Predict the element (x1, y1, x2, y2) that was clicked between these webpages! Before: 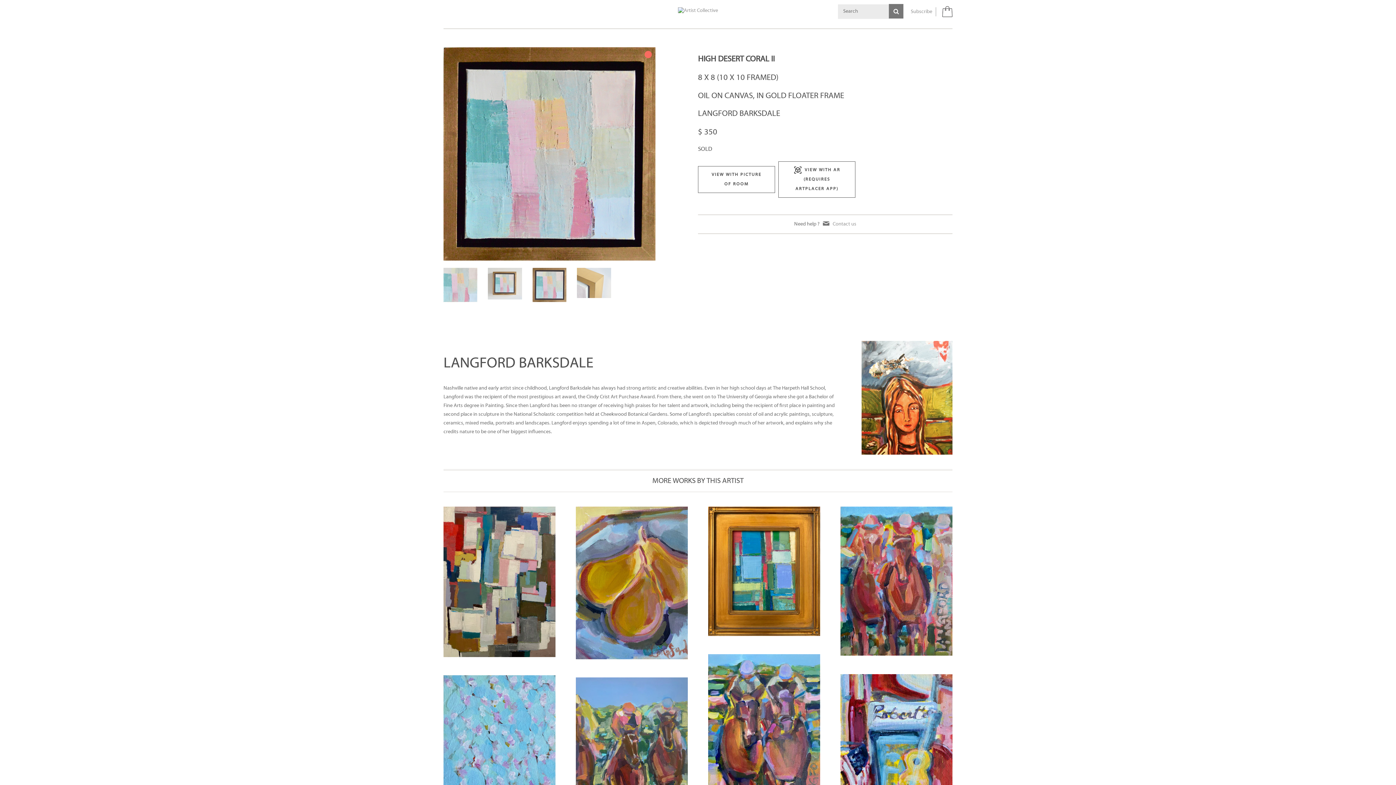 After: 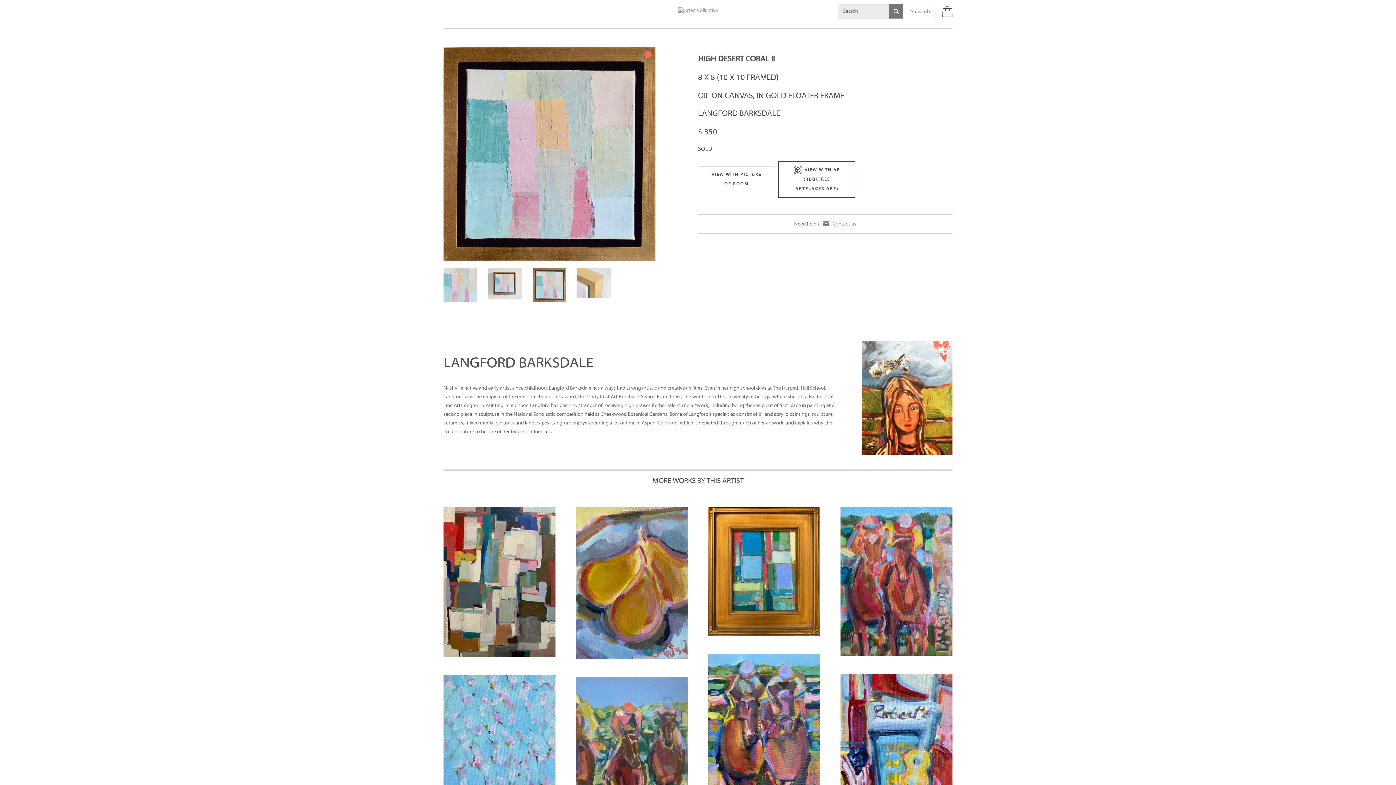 Action: bbox: (678, 8, 718, 13)